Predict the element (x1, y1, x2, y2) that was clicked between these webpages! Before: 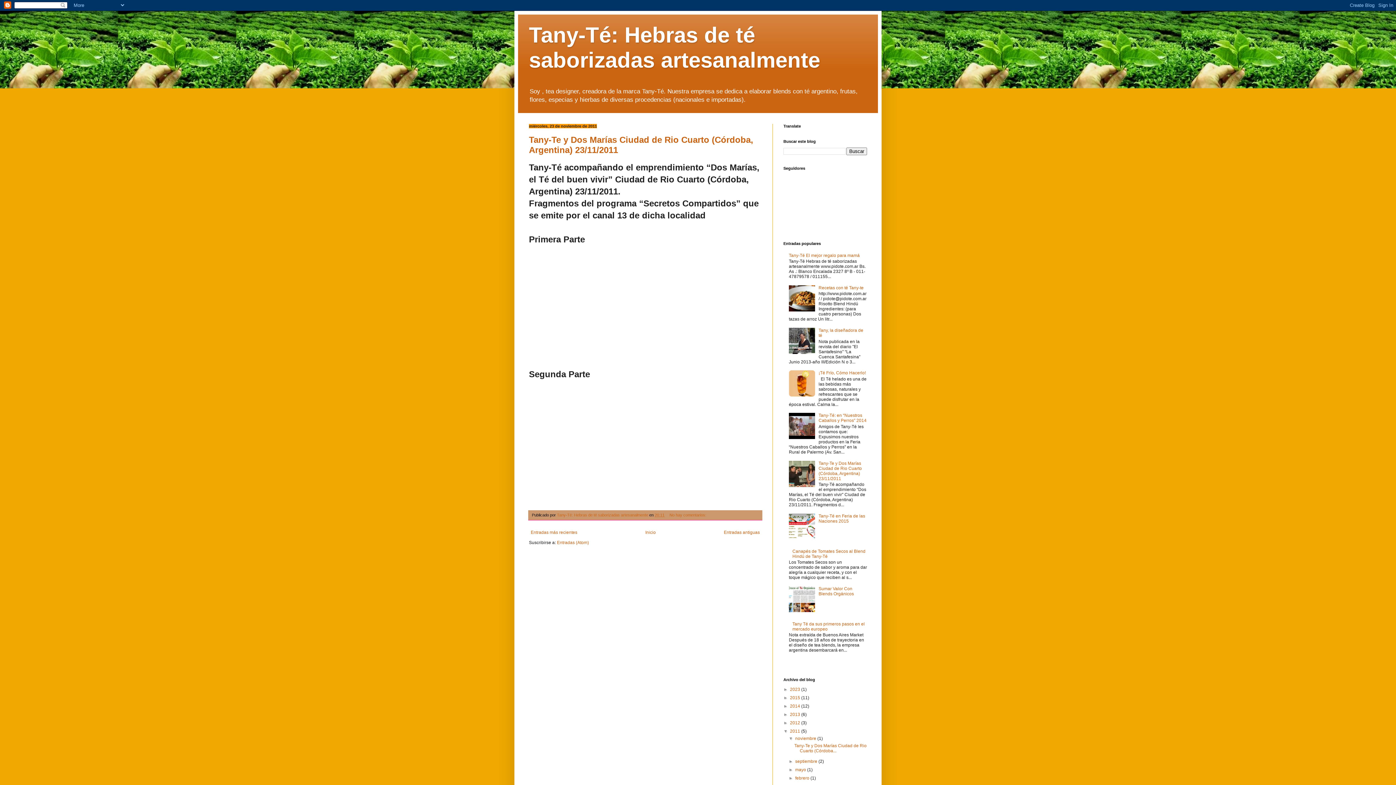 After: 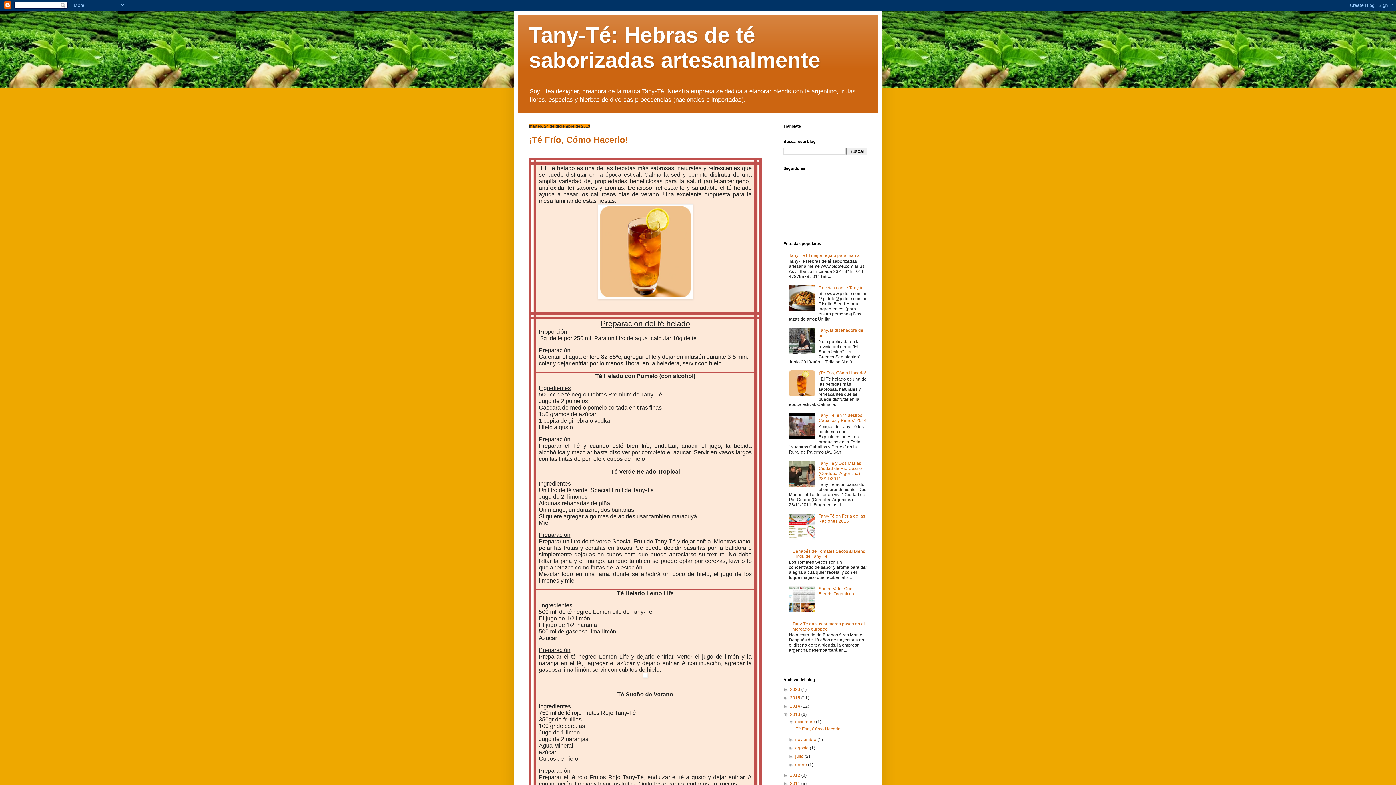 Action: label: 2013  bbox: (790, 712, 801, 717)